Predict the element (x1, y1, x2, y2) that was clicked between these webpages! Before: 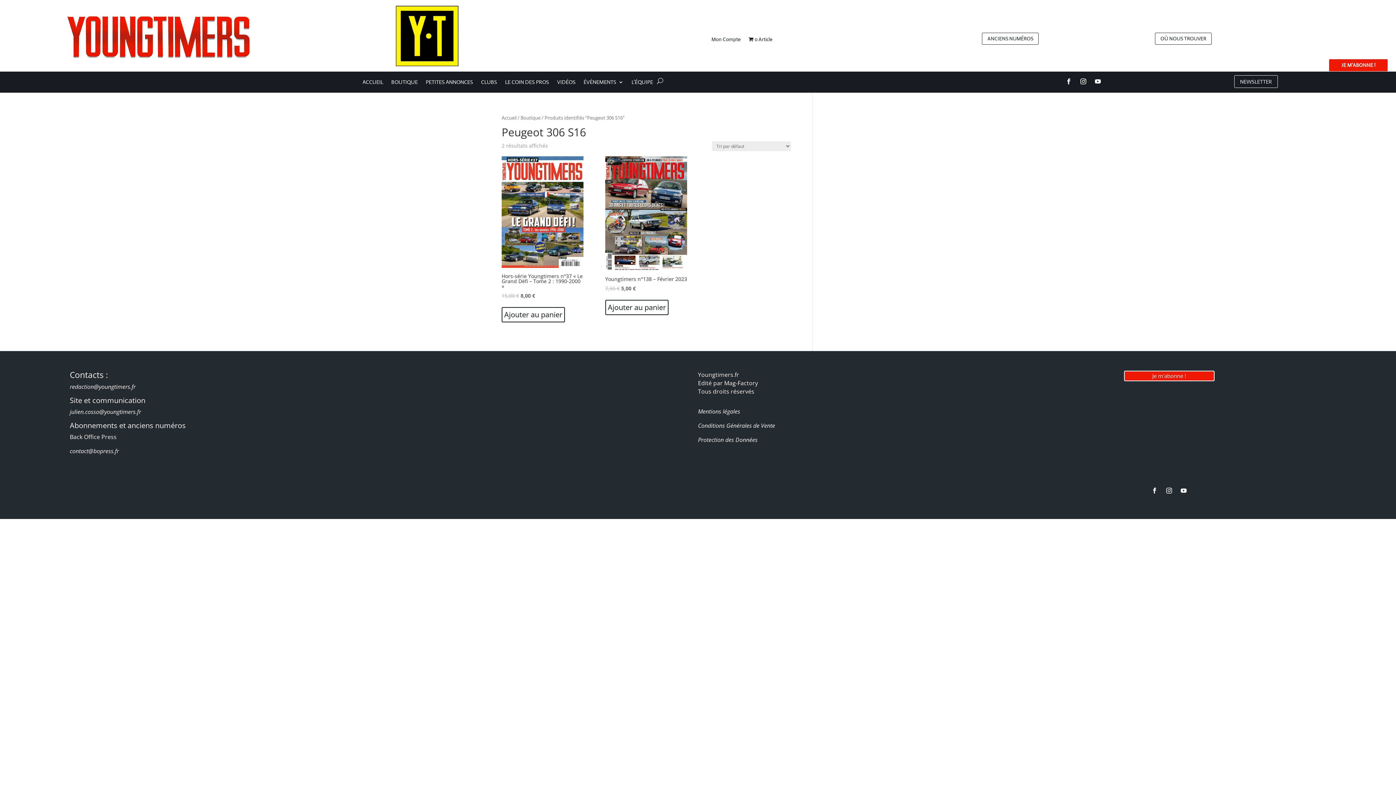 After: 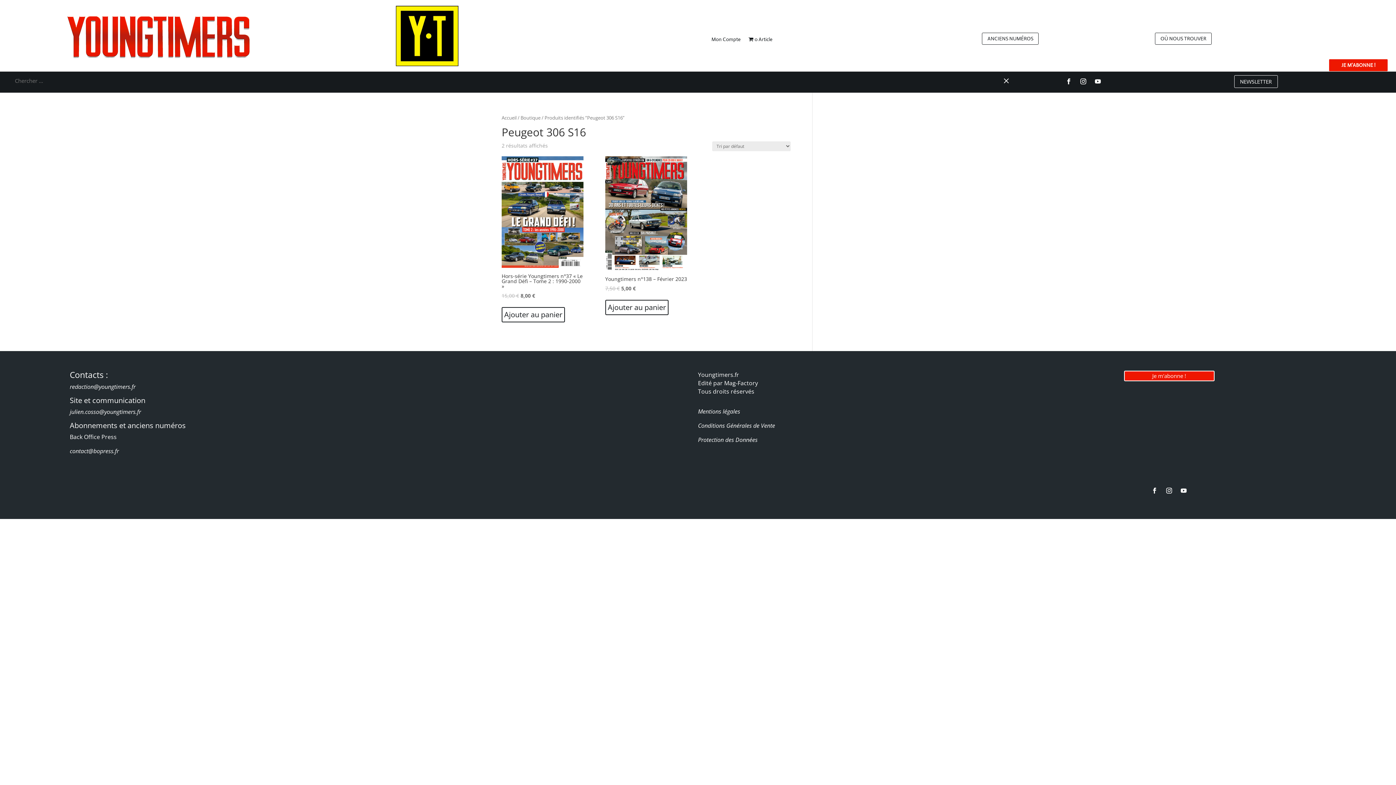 Action: bbox: (657, 73, 663, 87)